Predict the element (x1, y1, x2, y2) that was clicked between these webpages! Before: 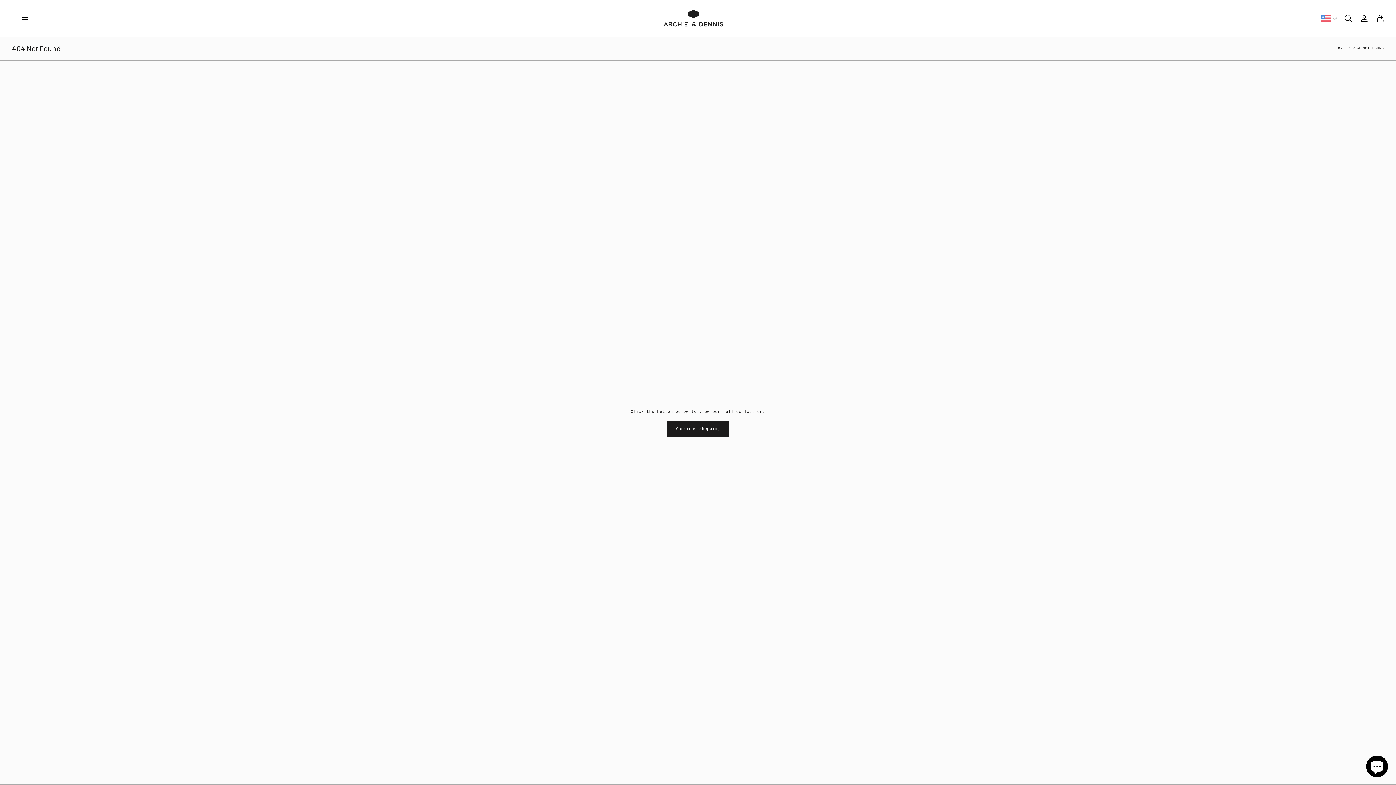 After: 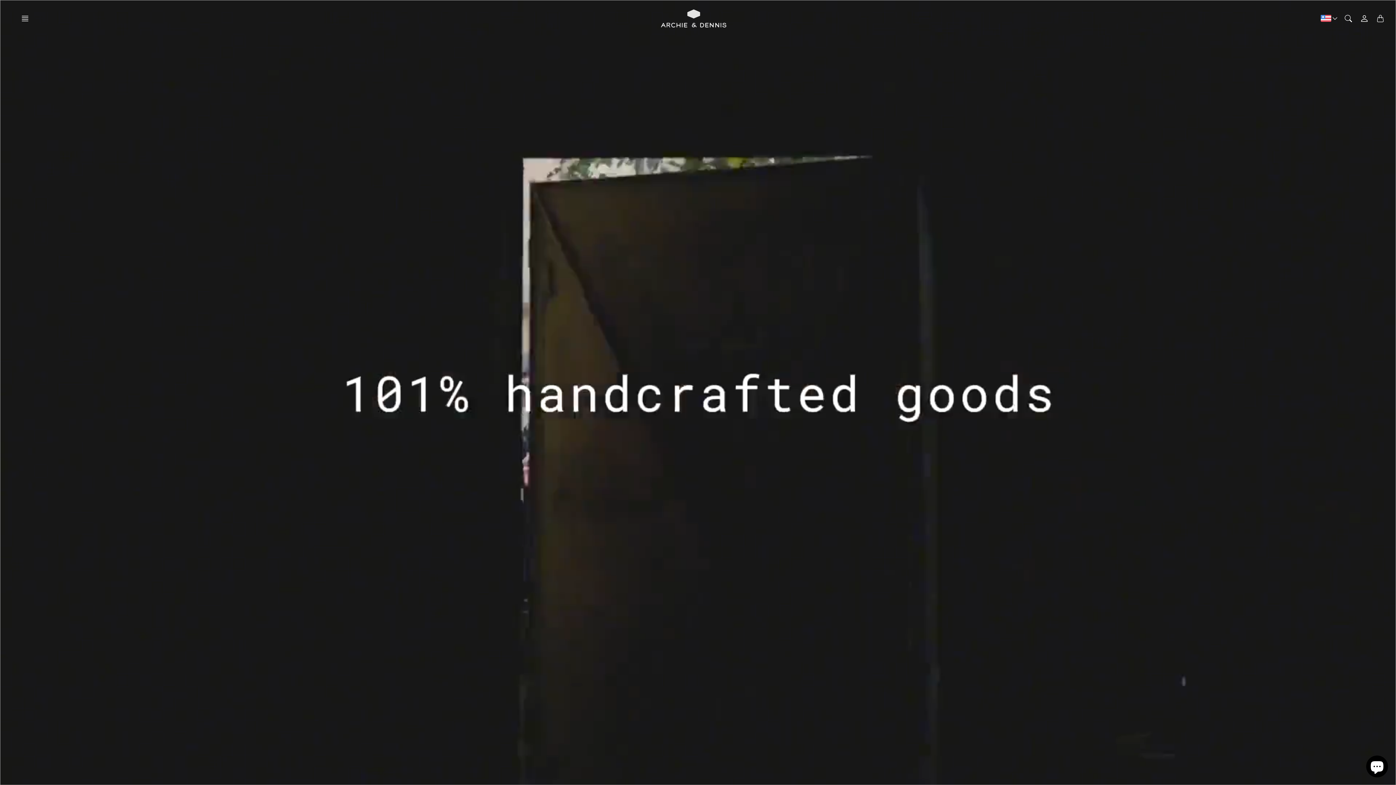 Action: bbox: (661, 6, 726, 30)